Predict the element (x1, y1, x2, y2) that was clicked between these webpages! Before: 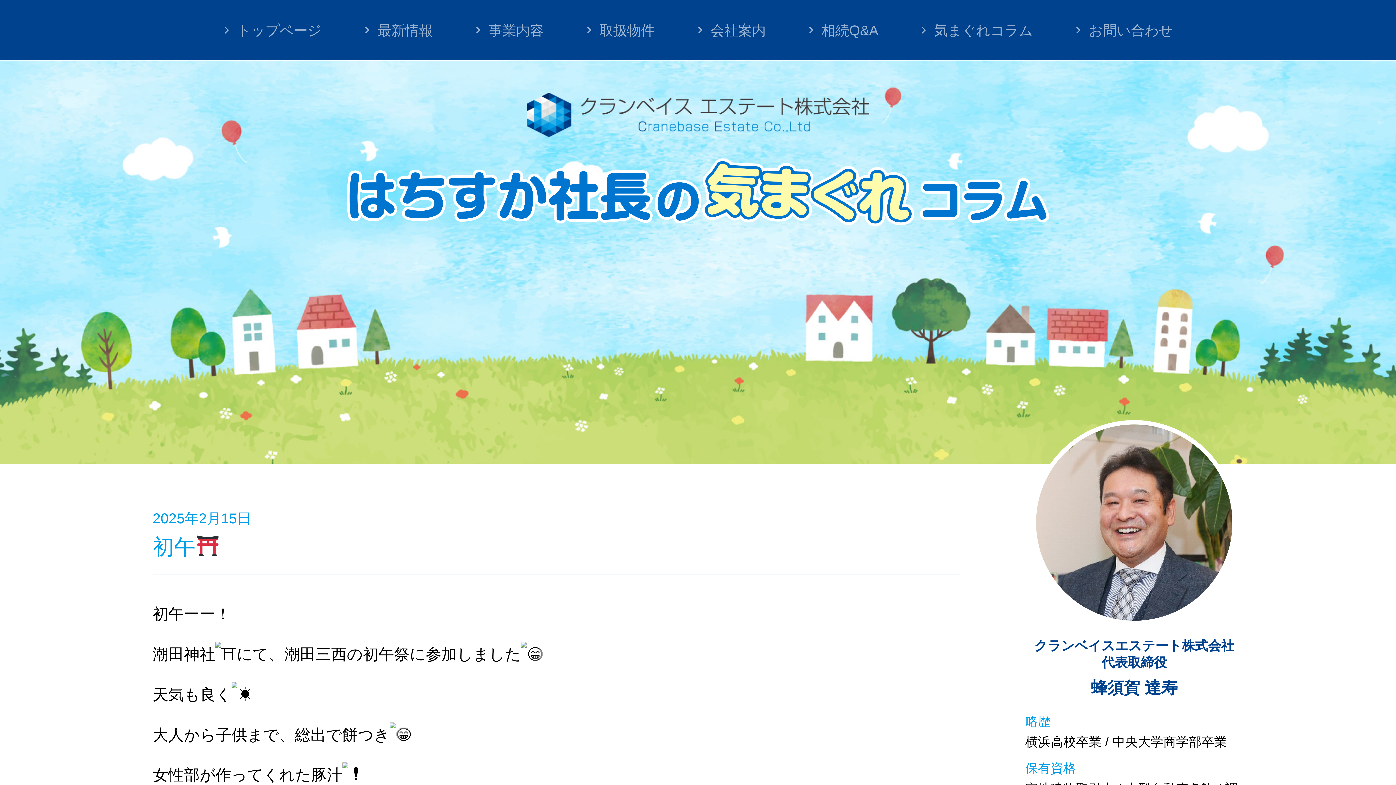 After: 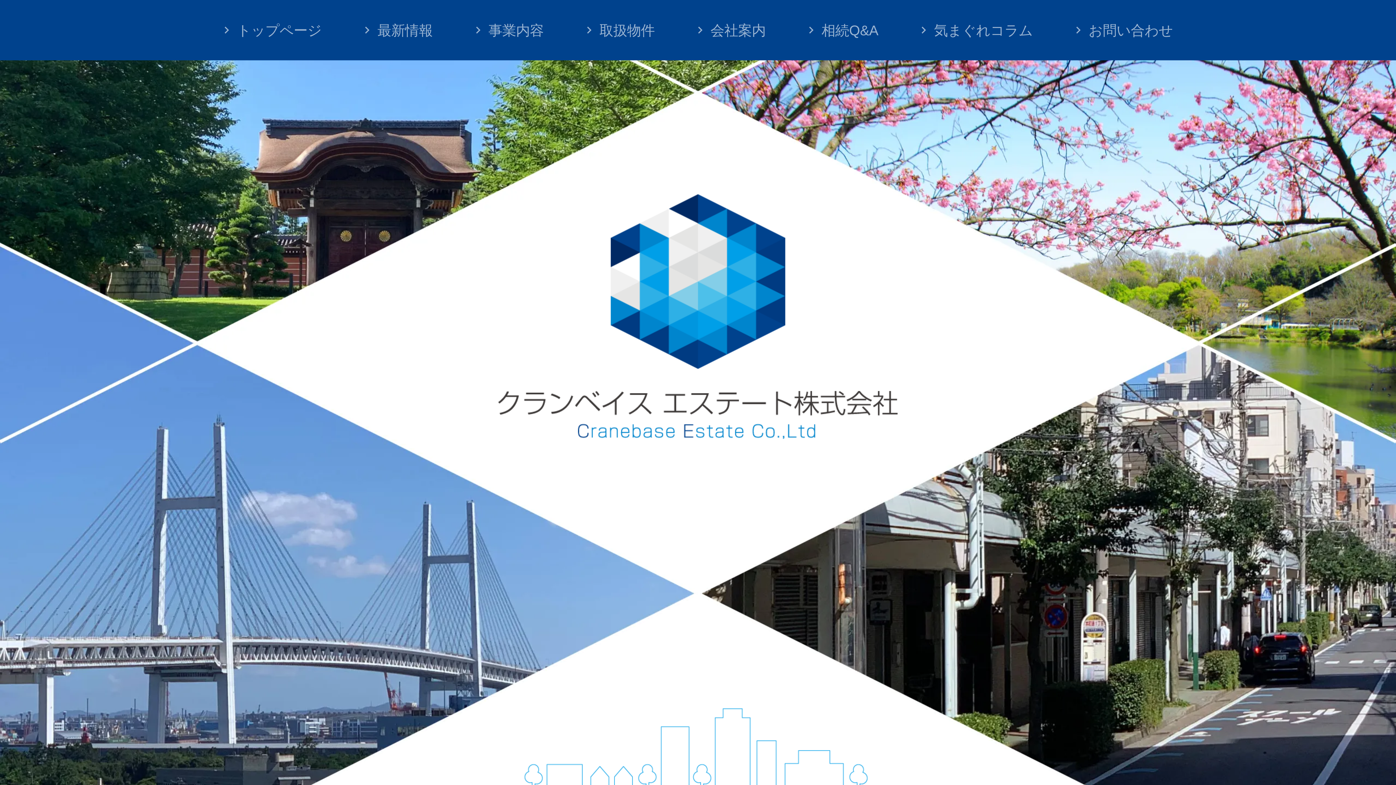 Action: bbox: (526, 92, 869, 137)